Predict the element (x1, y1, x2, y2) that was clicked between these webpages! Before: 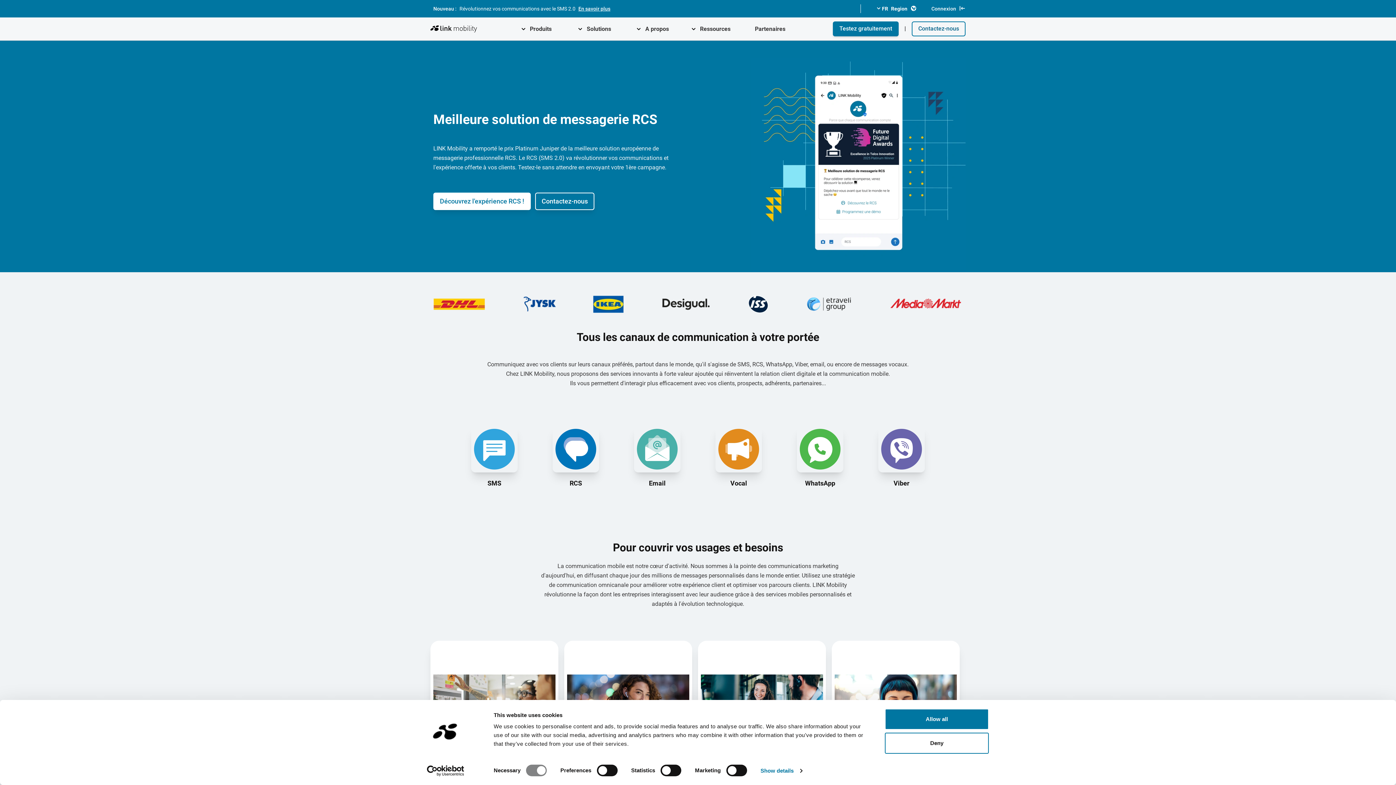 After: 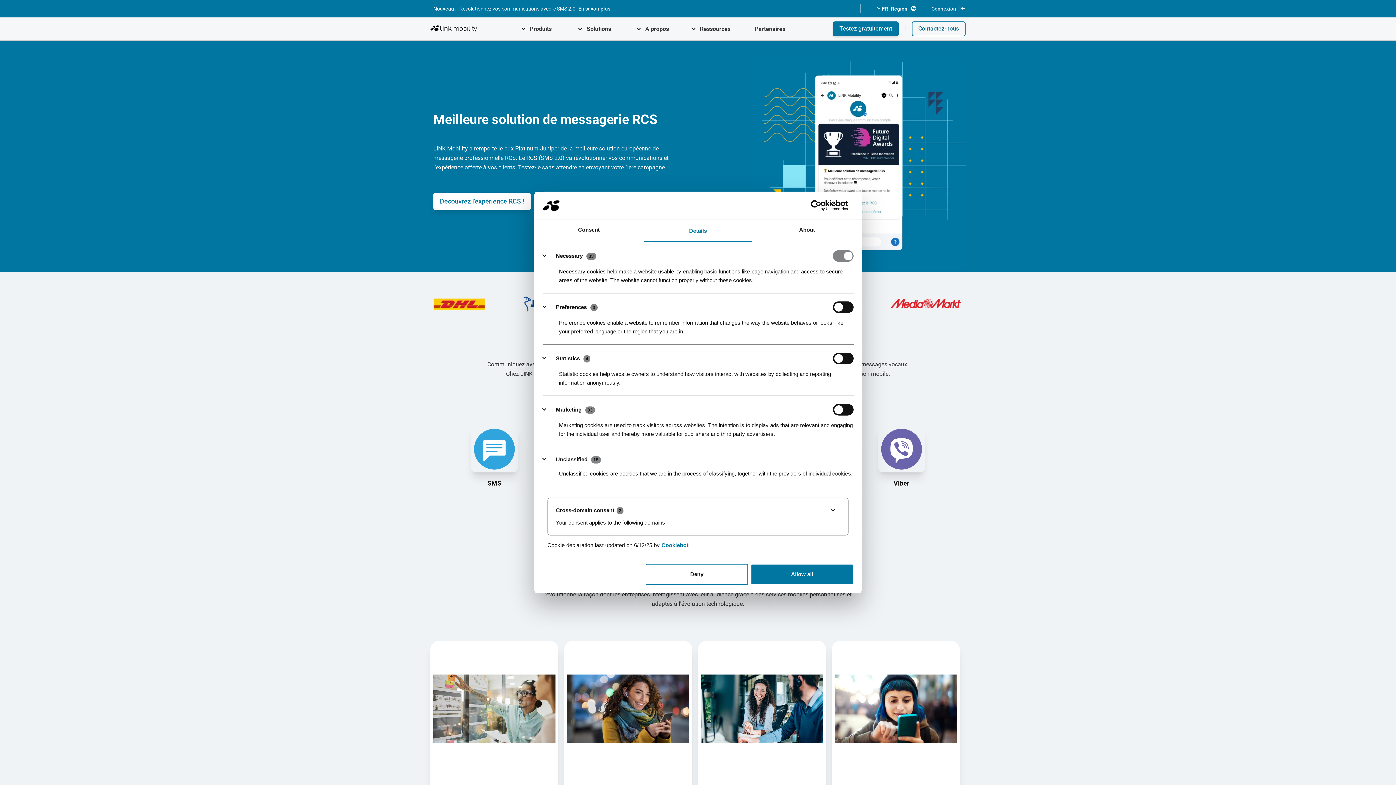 Action: label: Show details bbox: (760, 765, 802, 776)